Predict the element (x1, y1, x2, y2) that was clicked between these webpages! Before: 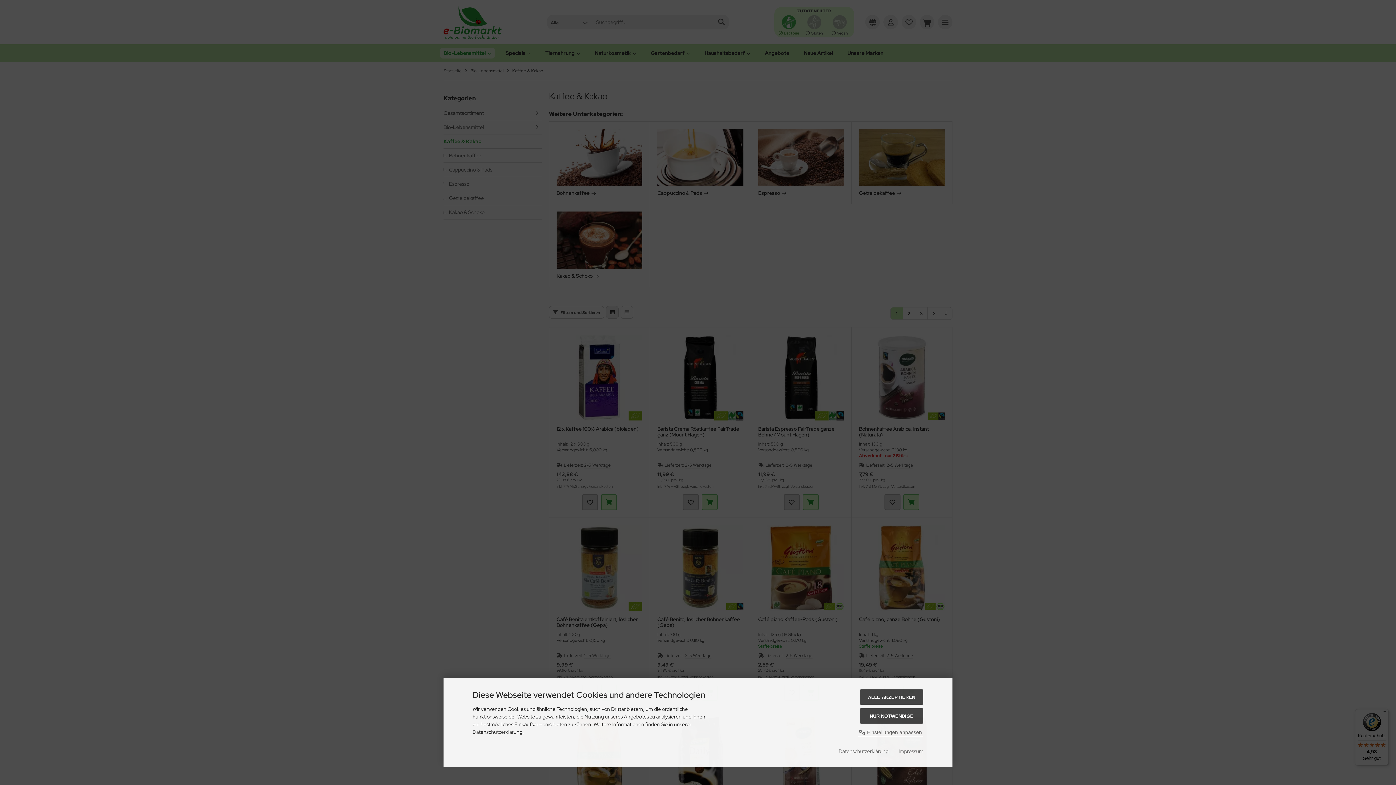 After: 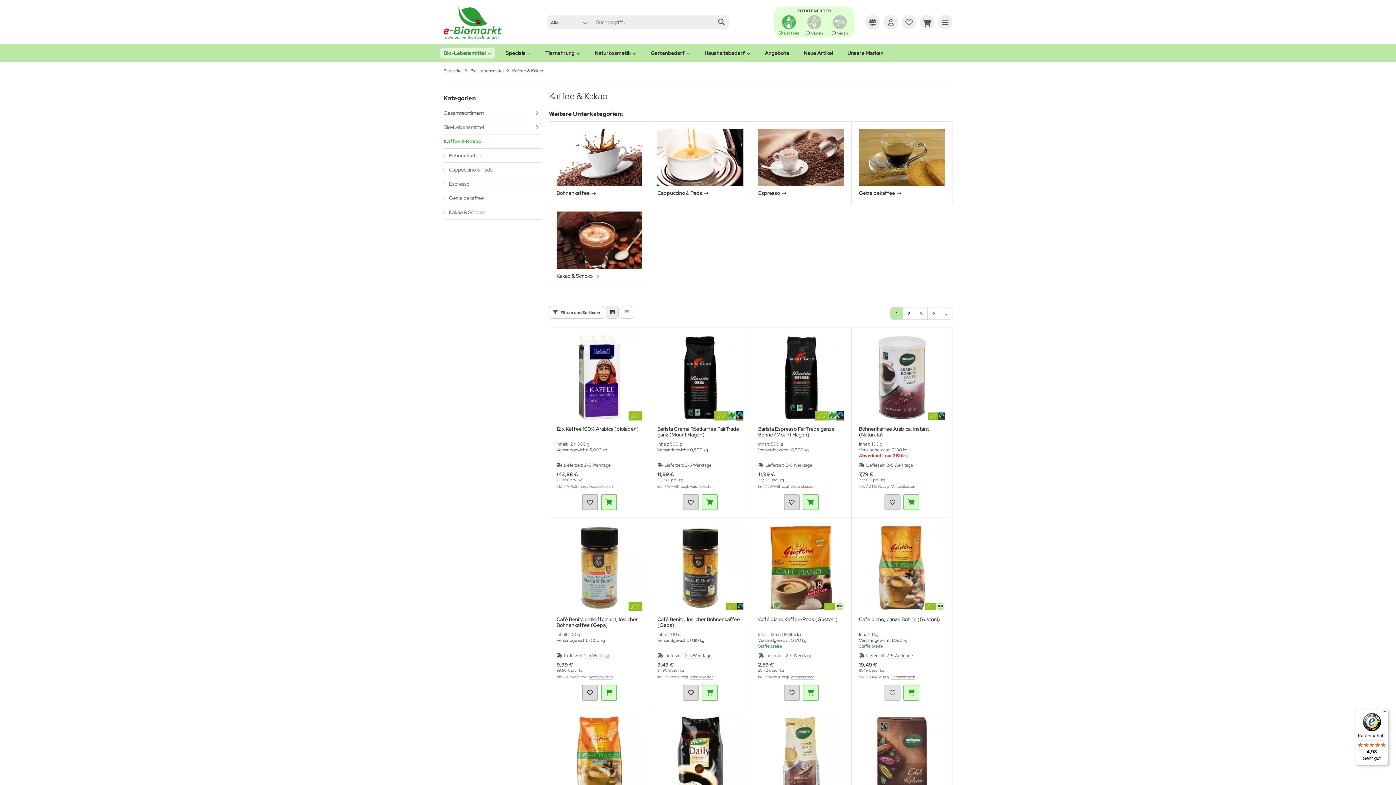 Action: bbox: (860, 689, 923, 705) label: ALLE AKZEPTIEREN